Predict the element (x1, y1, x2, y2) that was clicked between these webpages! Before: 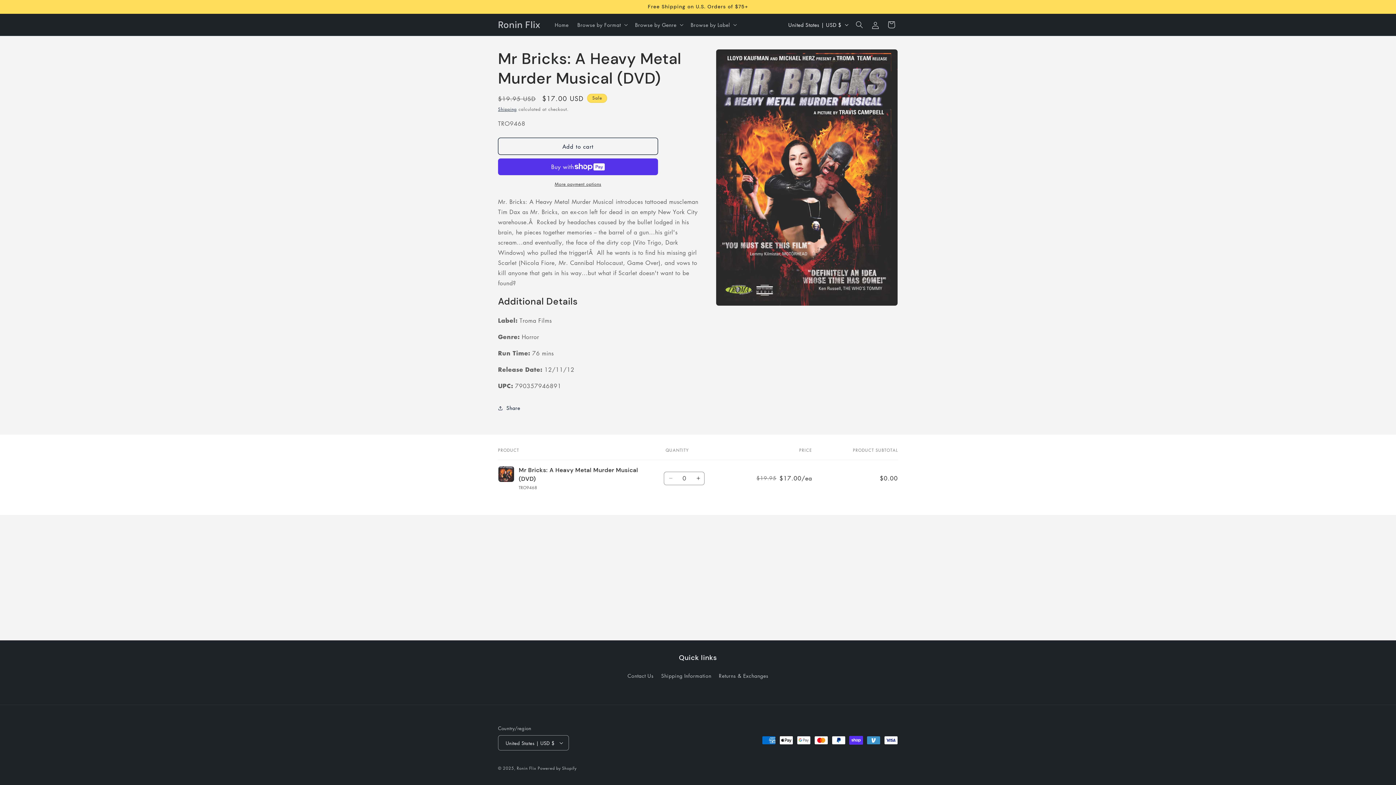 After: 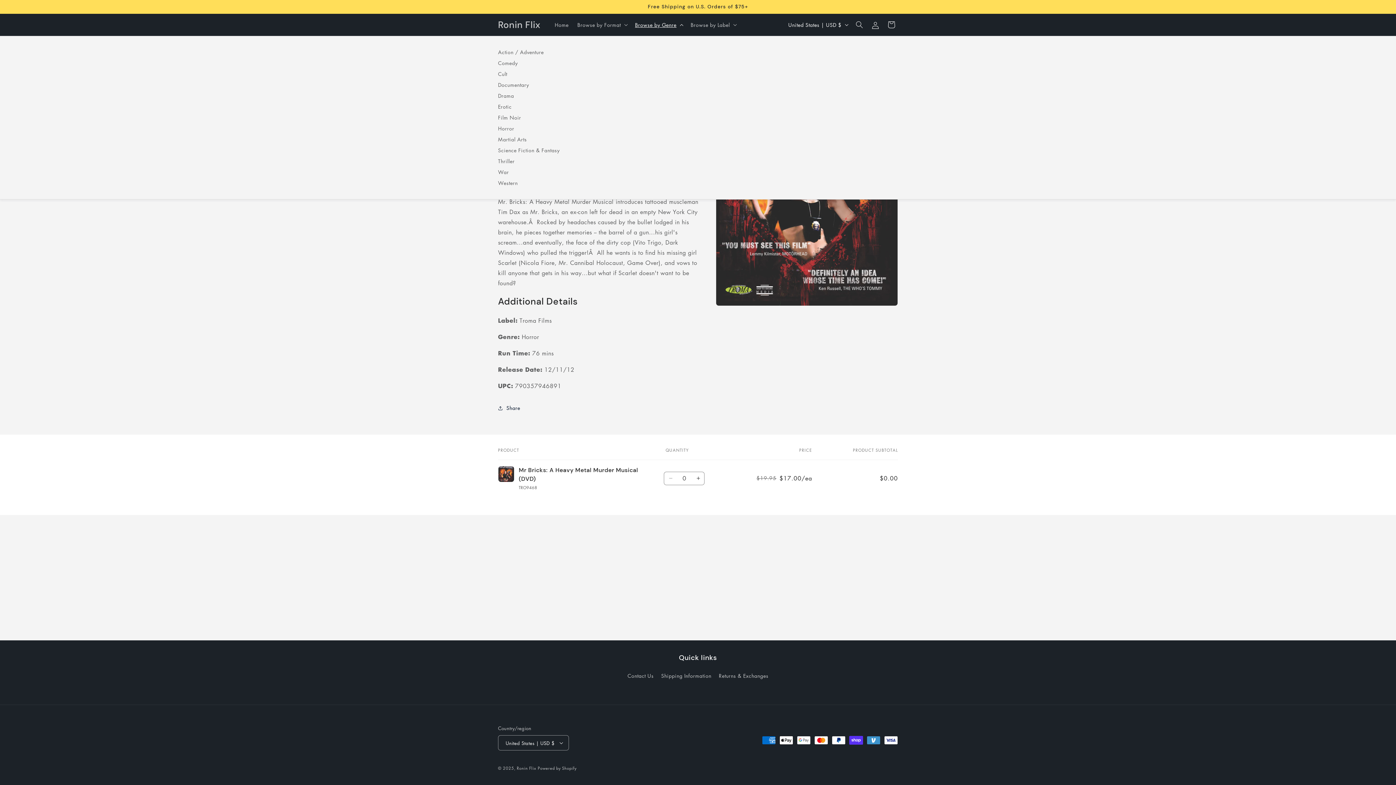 Action: label: Browse by Genre bbox: (630, 17, 686, 32)